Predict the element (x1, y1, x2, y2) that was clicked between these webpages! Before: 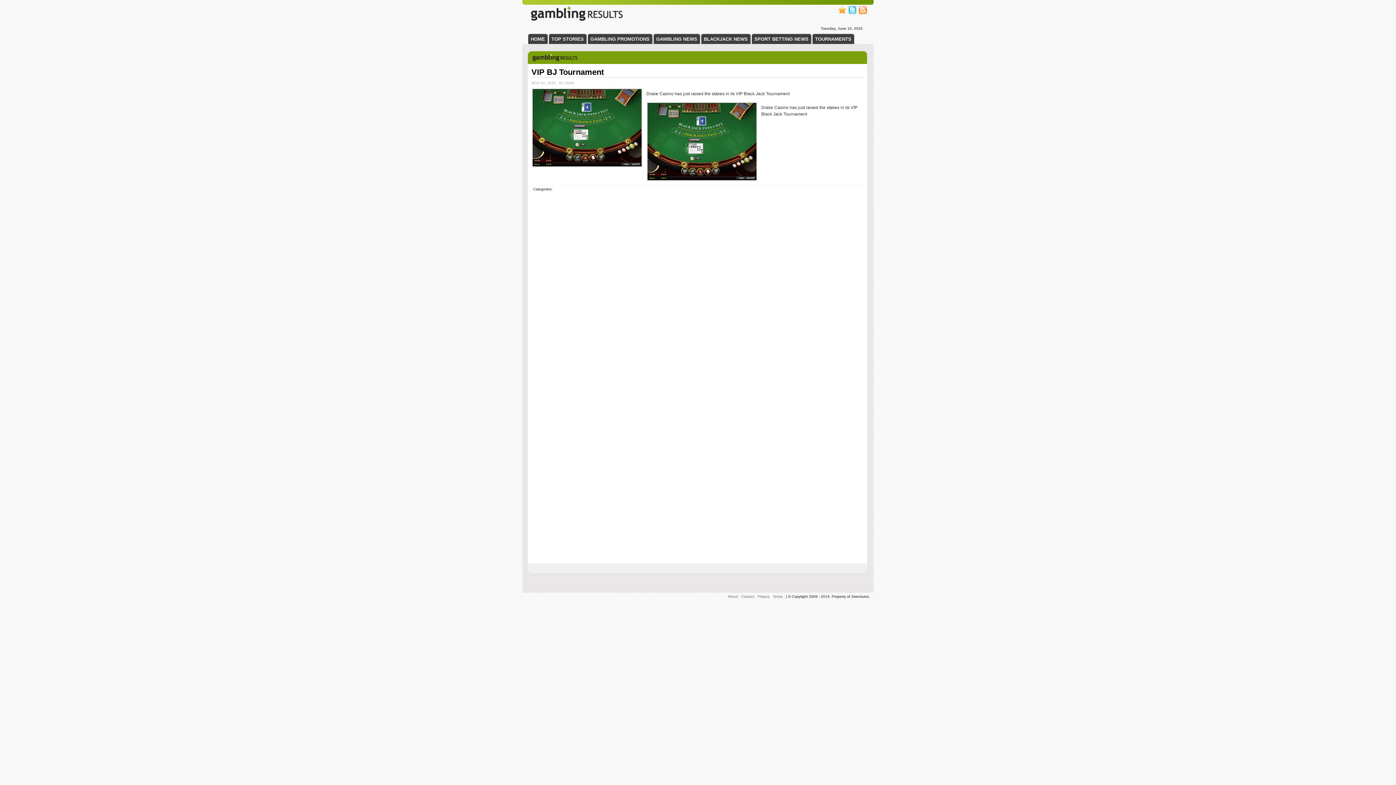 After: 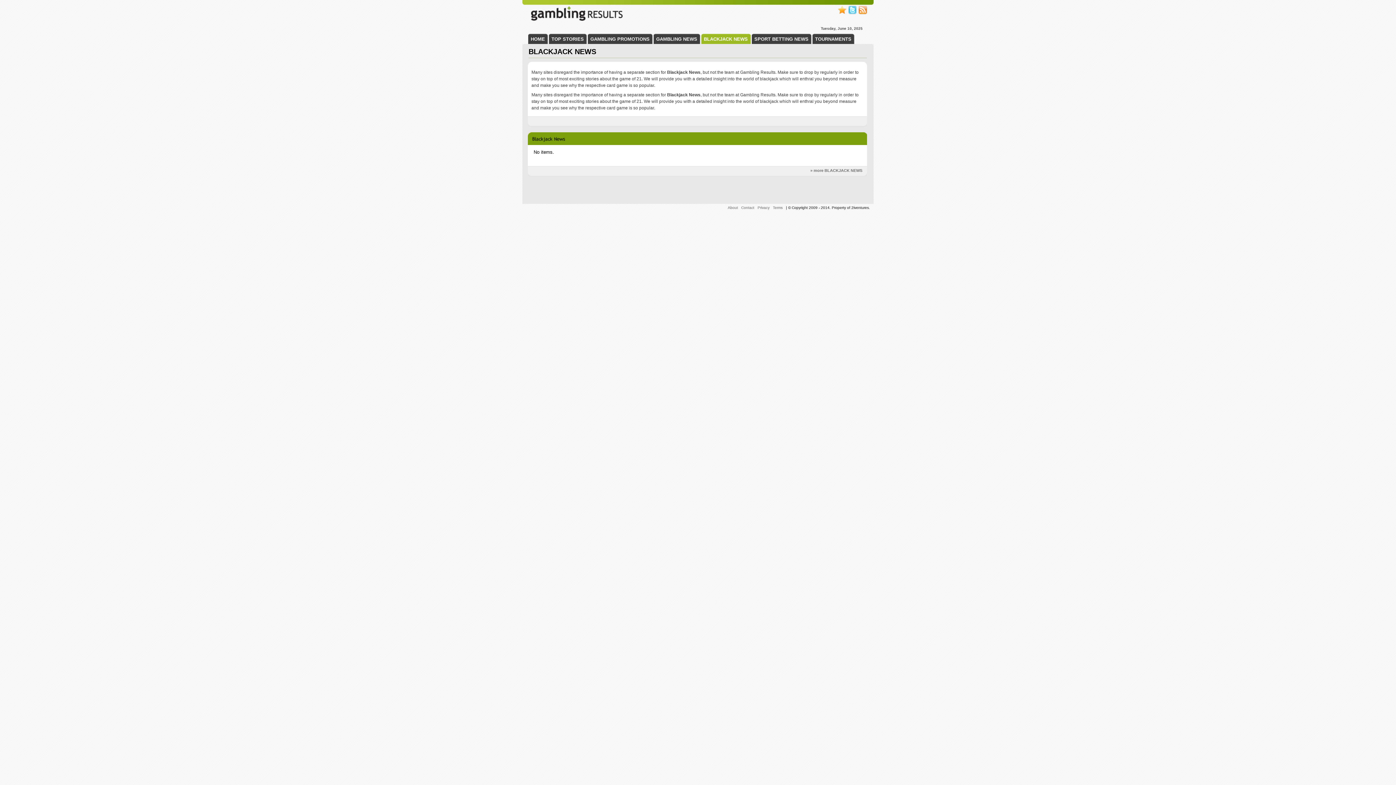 Action: bbox: (704, 33, 748, 44) label: BLACKJACK NEWS